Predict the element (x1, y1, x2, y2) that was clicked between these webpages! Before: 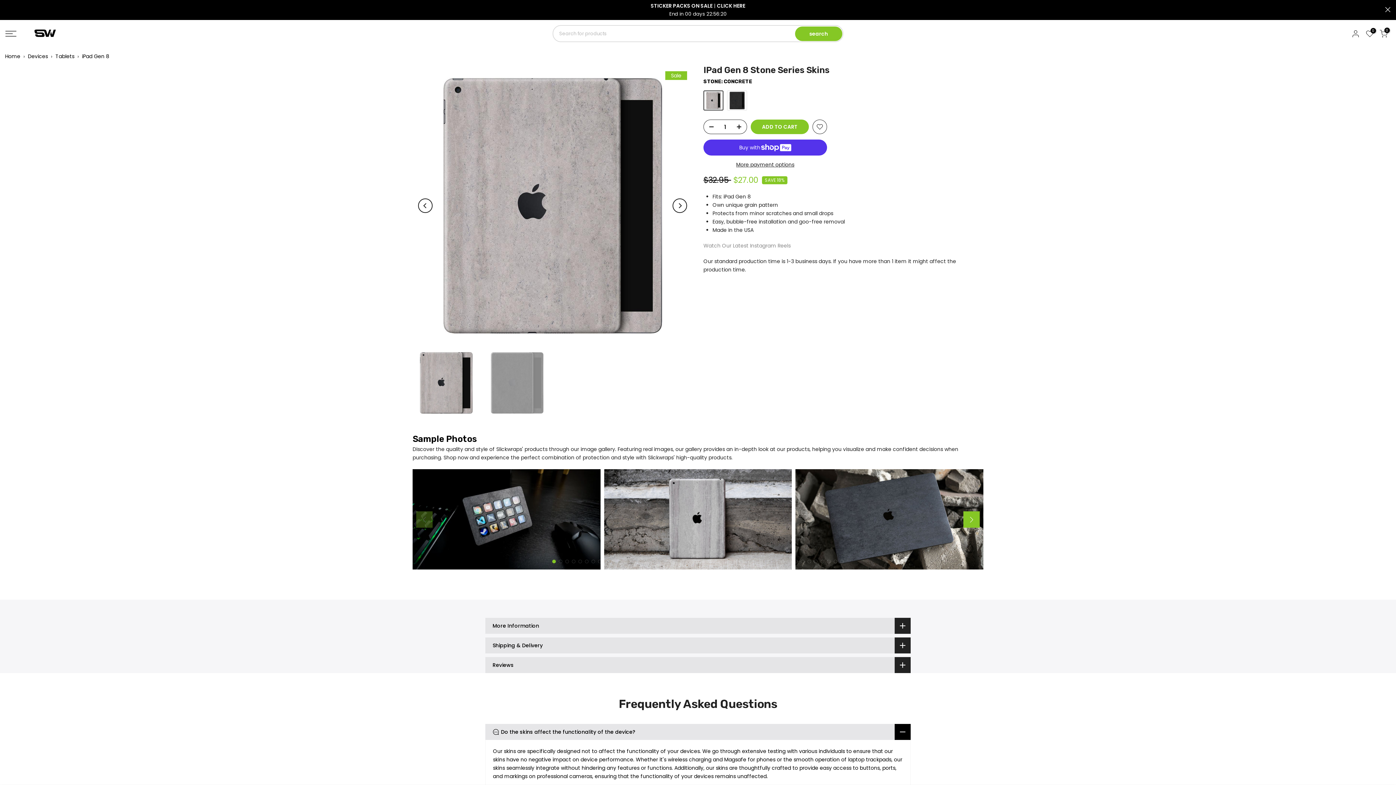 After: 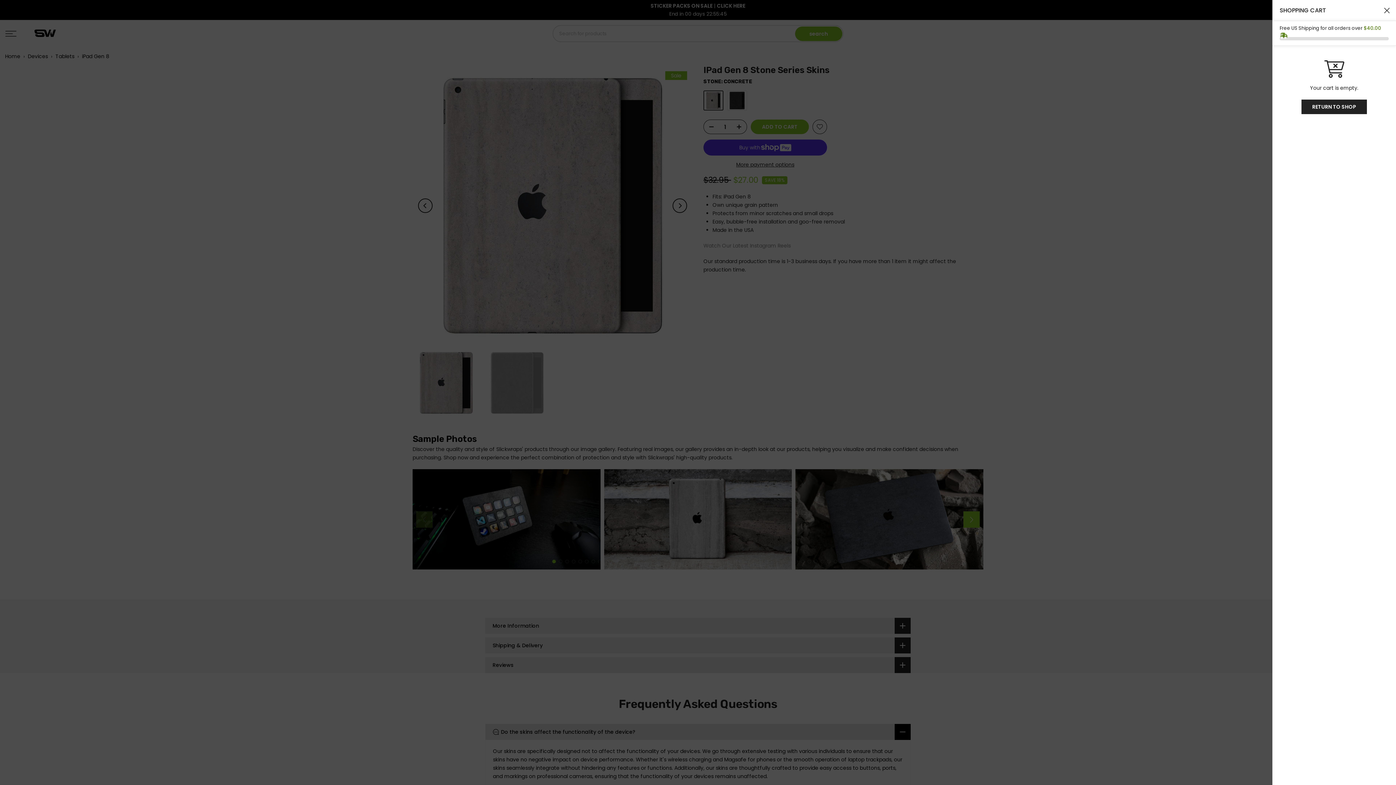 Action: bbox: (1380, 29, 1388, 37) label: 0